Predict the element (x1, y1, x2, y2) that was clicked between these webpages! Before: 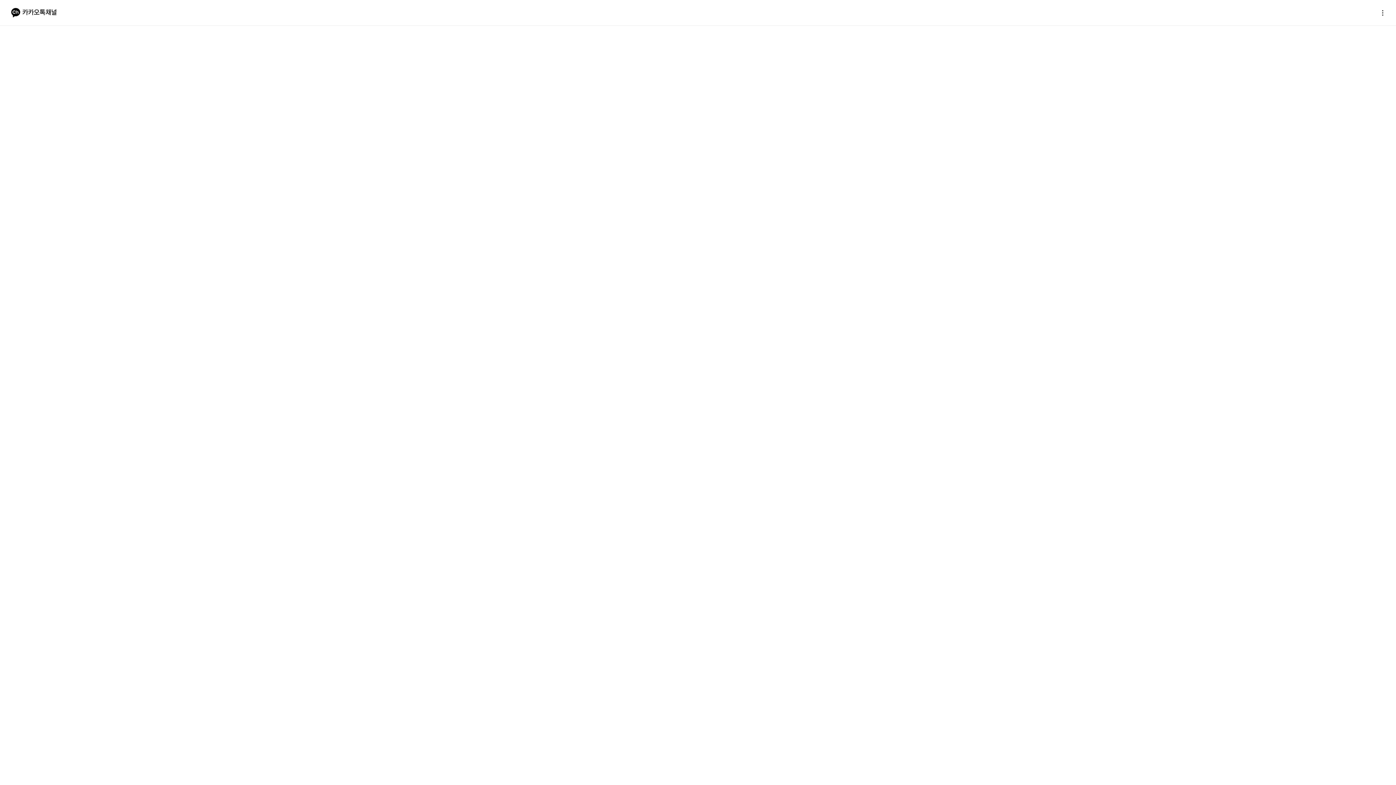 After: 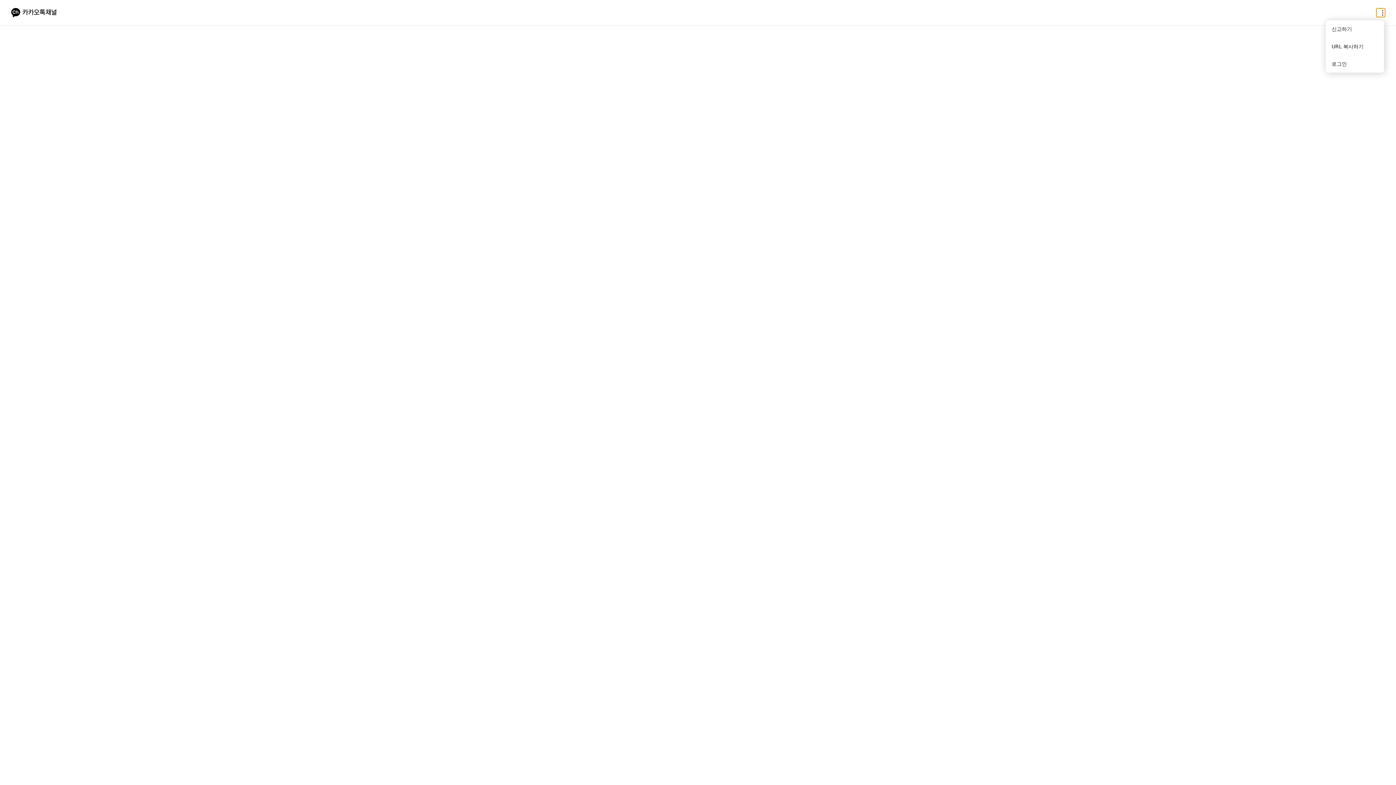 Action: label: 더보기 bbox: (1376, 8, 1385, 17)